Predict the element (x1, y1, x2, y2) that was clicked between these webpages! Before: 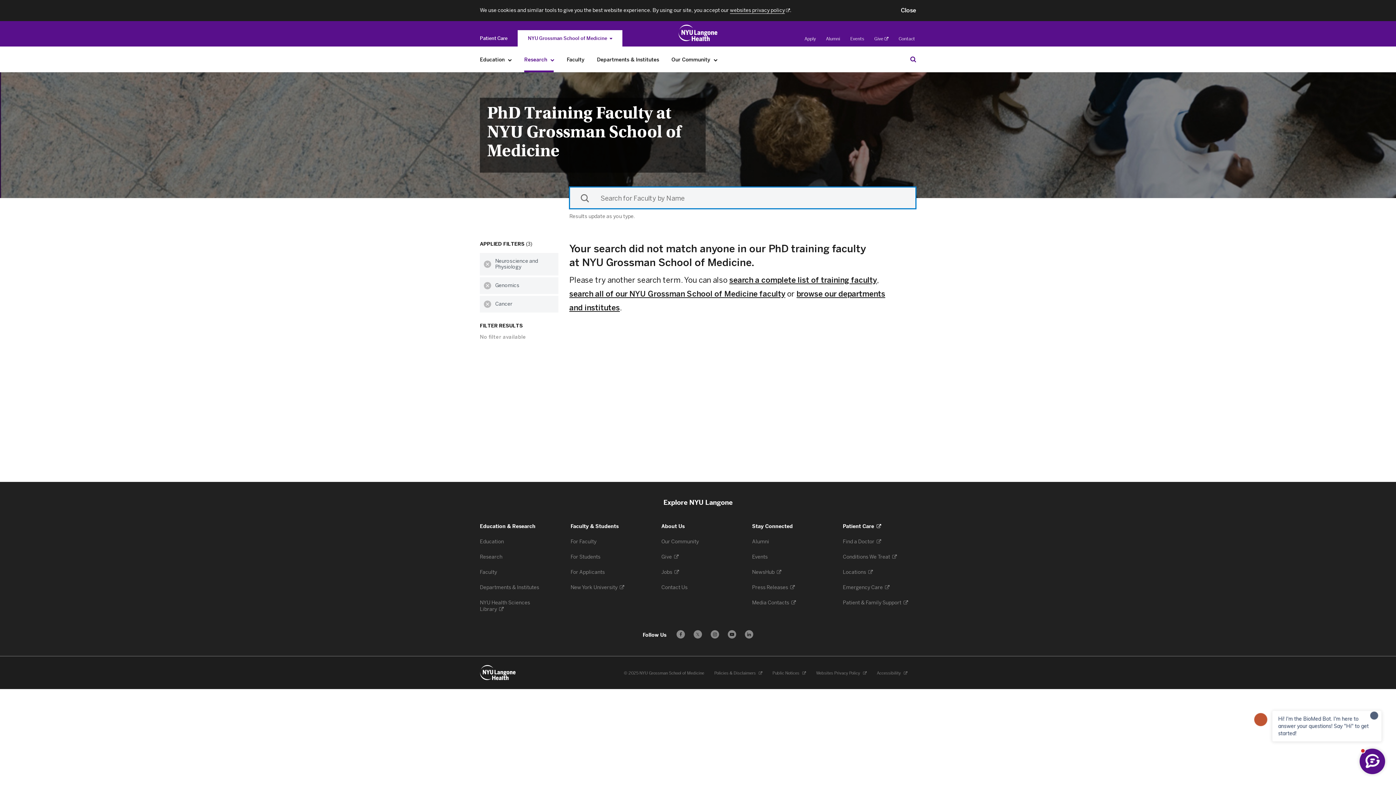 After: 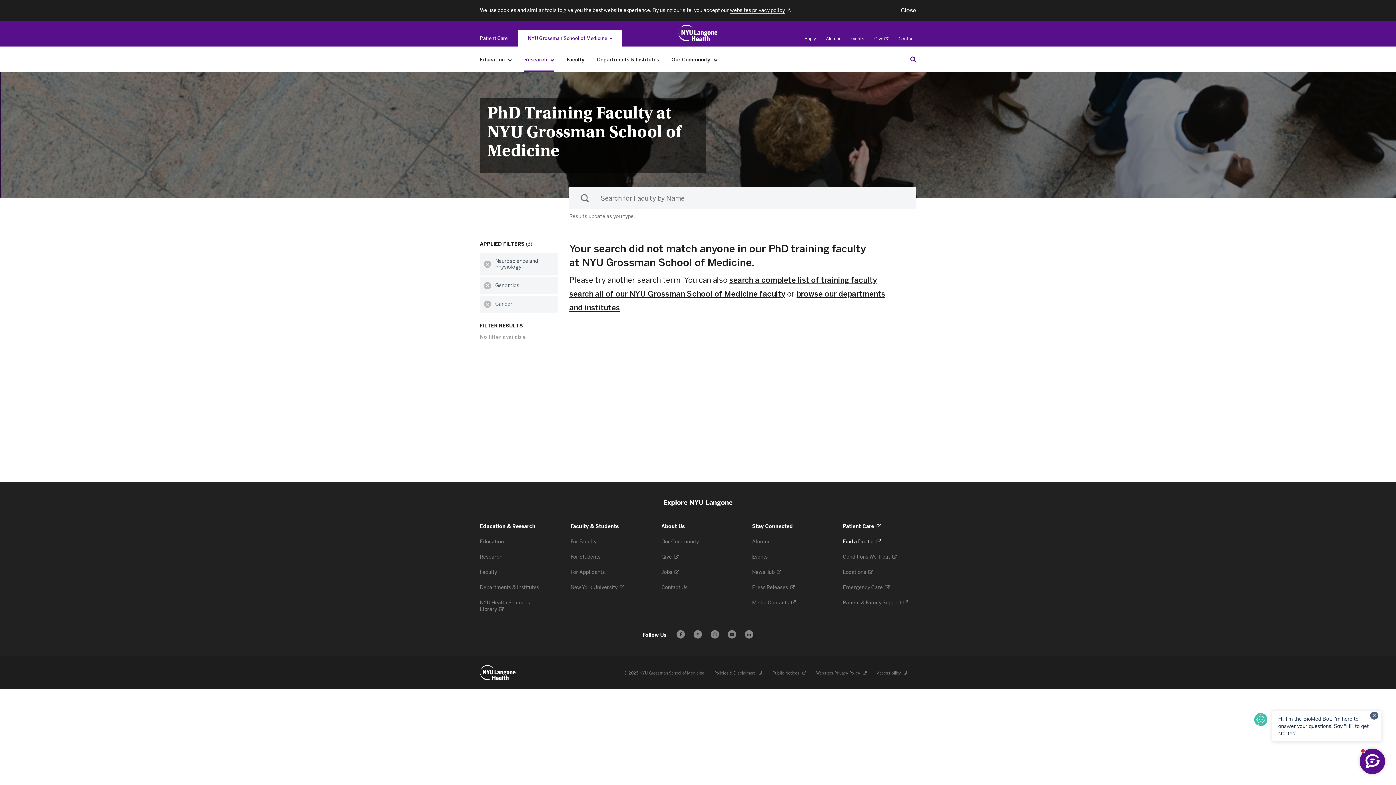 Action: label: Find a Doctor 
. Opens in a new tab bbox: (843, 539, 881, 545)